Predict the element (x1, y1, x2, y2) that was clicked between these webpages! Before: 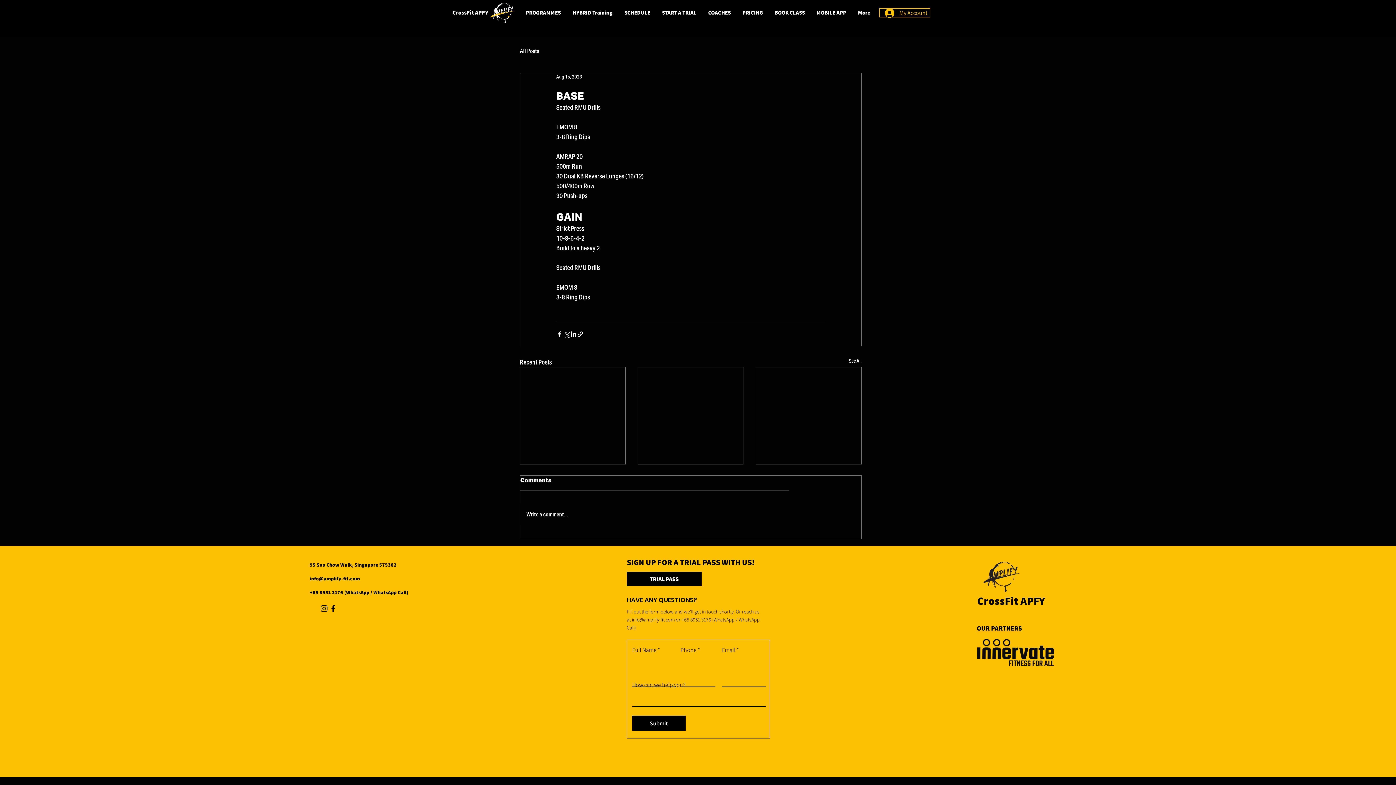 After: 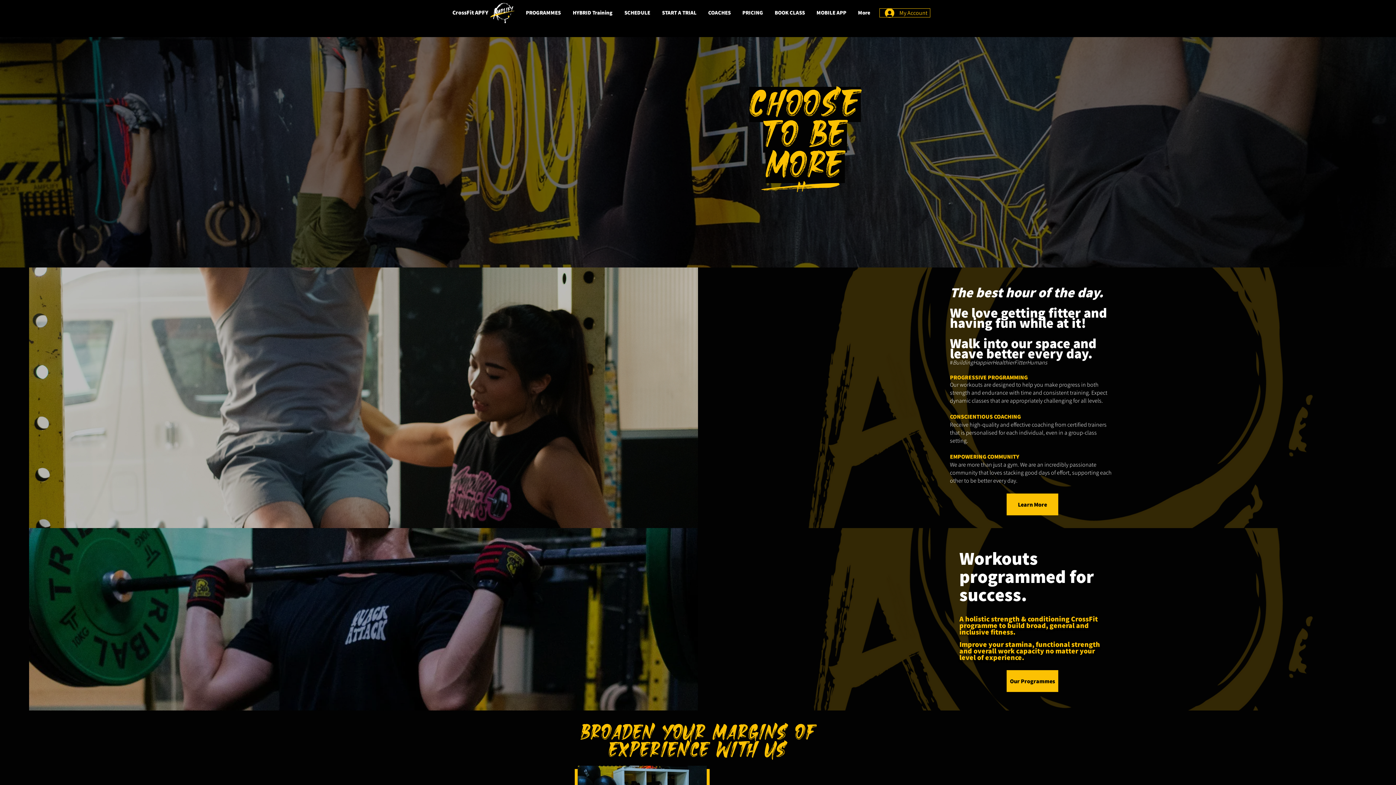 Action: bbox: (489, 0, 515, 25)